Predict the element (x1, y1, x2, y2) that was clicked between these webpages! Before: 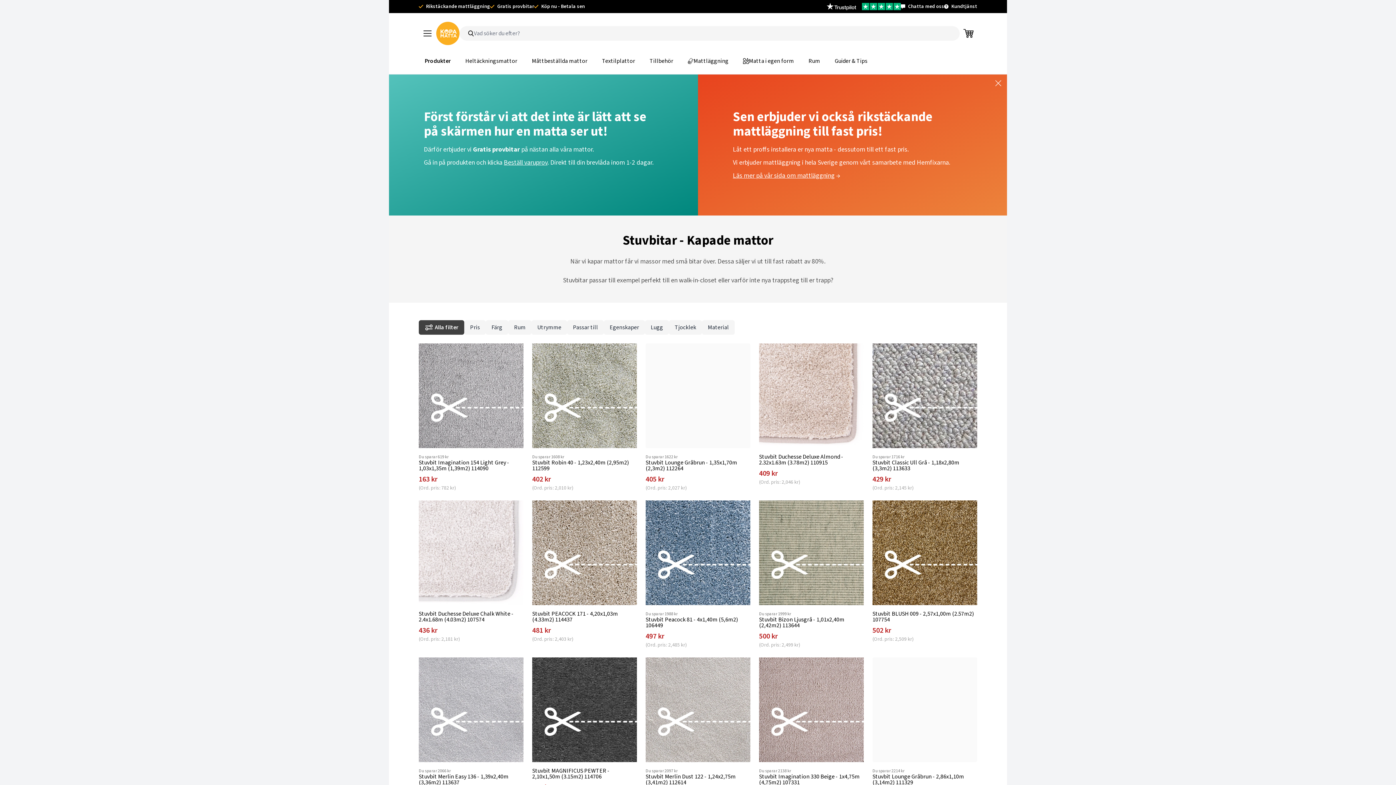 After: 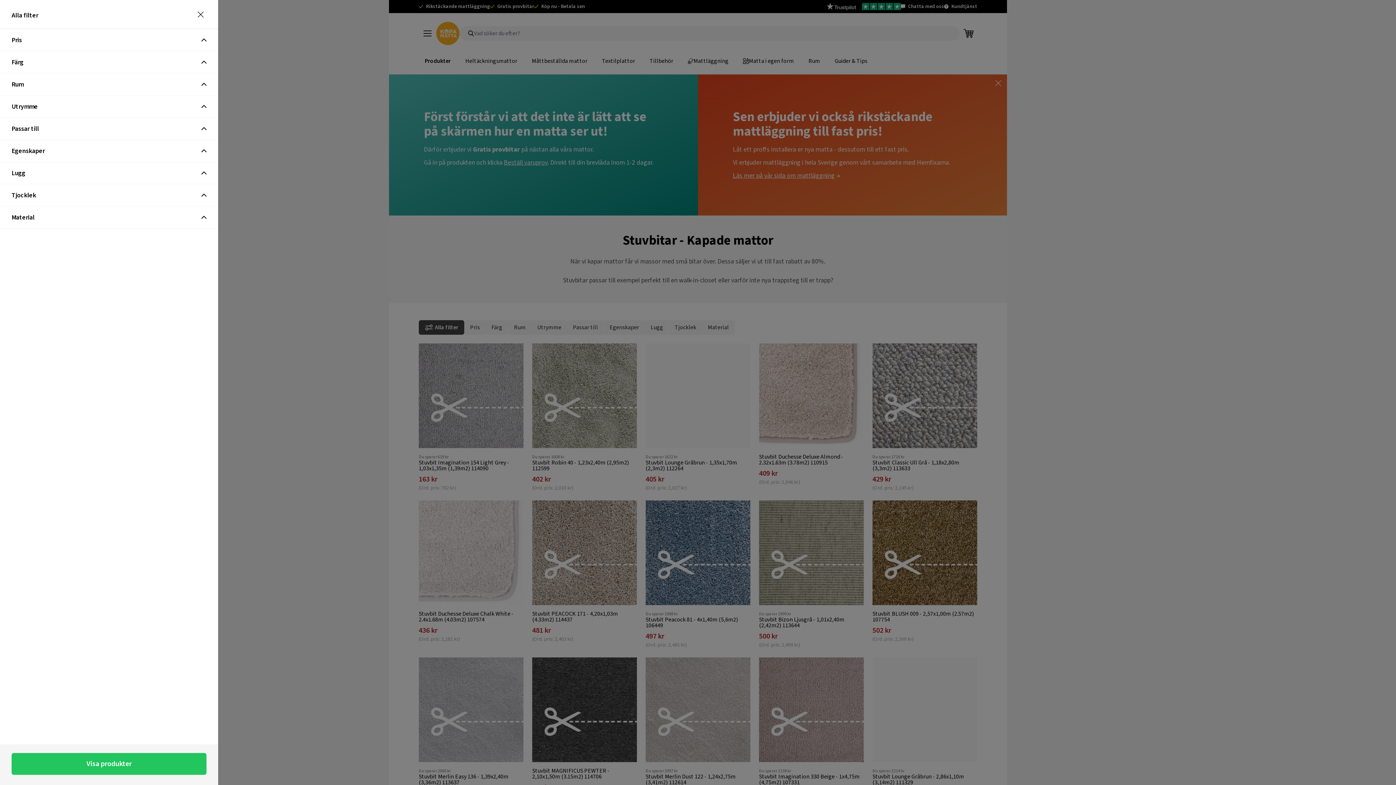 Action: label: Tjocklek bbox: (669, 320, 702, 334)